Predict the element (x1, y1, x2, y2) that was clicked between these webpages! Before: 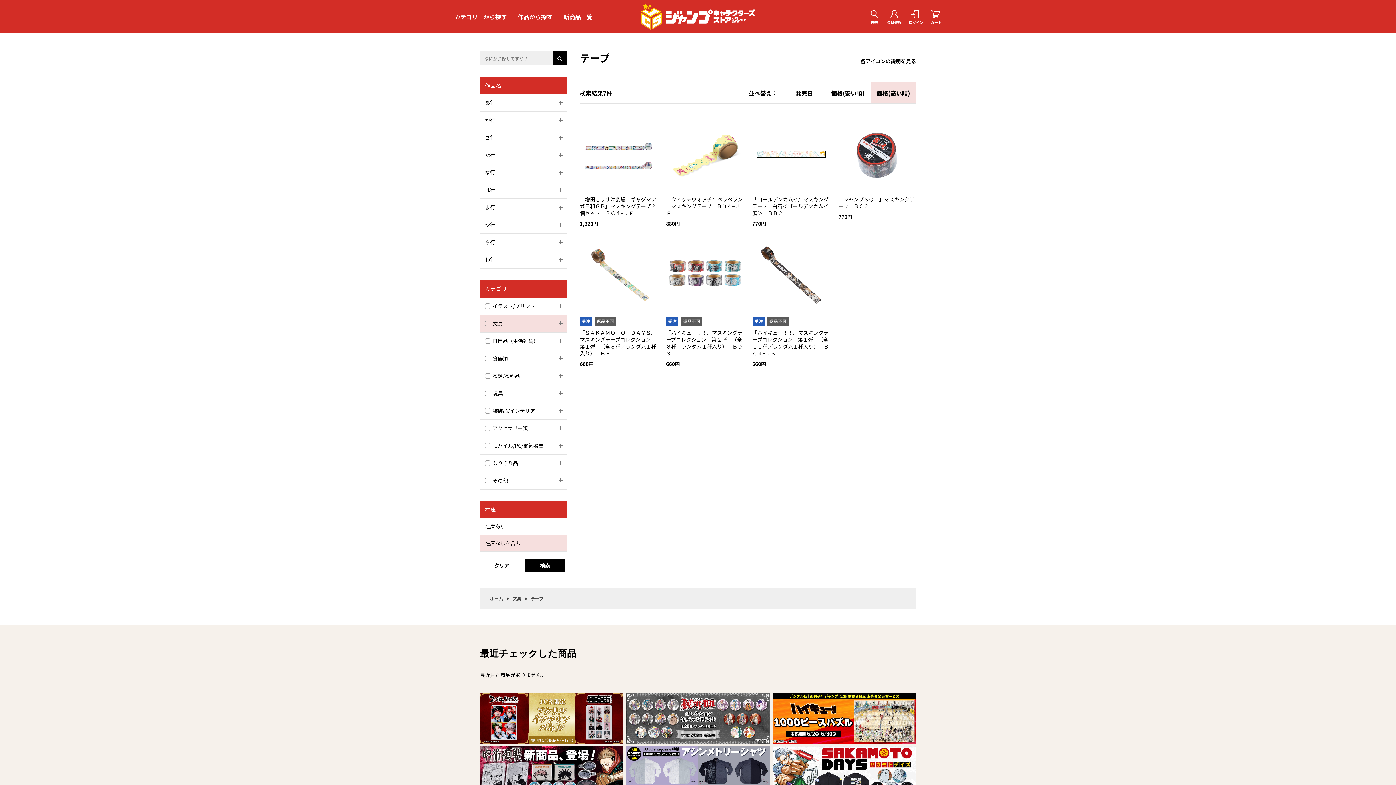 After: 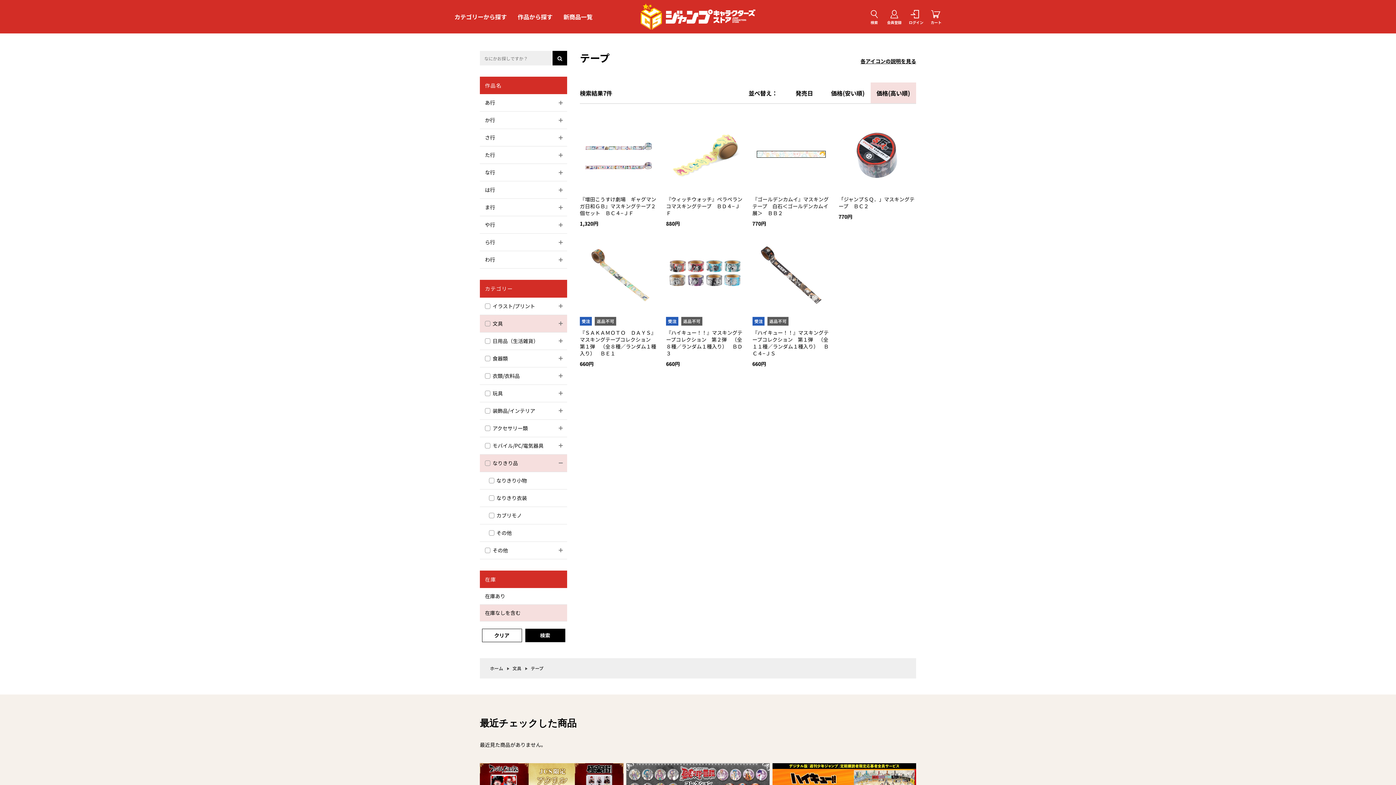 Action: bbox: (554, 454, 567, 471)